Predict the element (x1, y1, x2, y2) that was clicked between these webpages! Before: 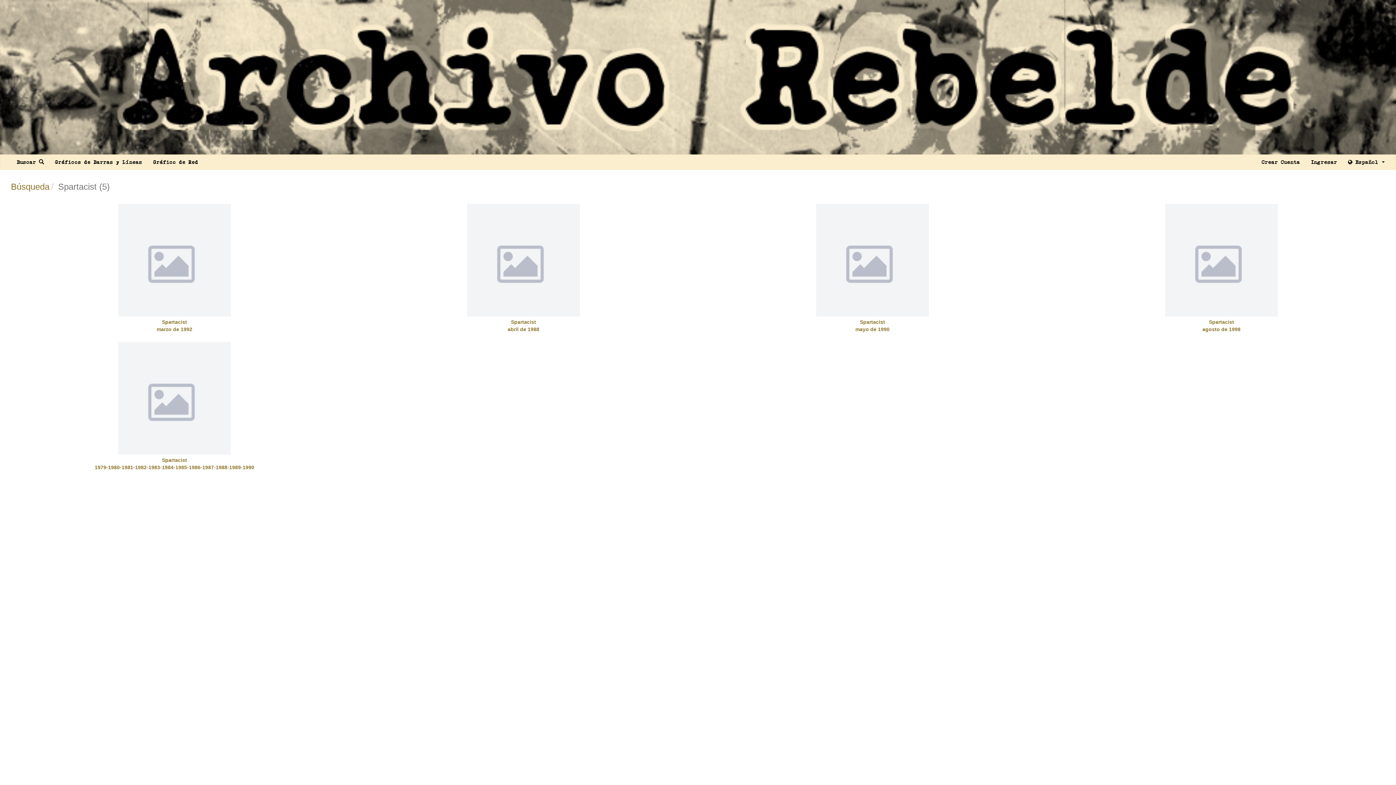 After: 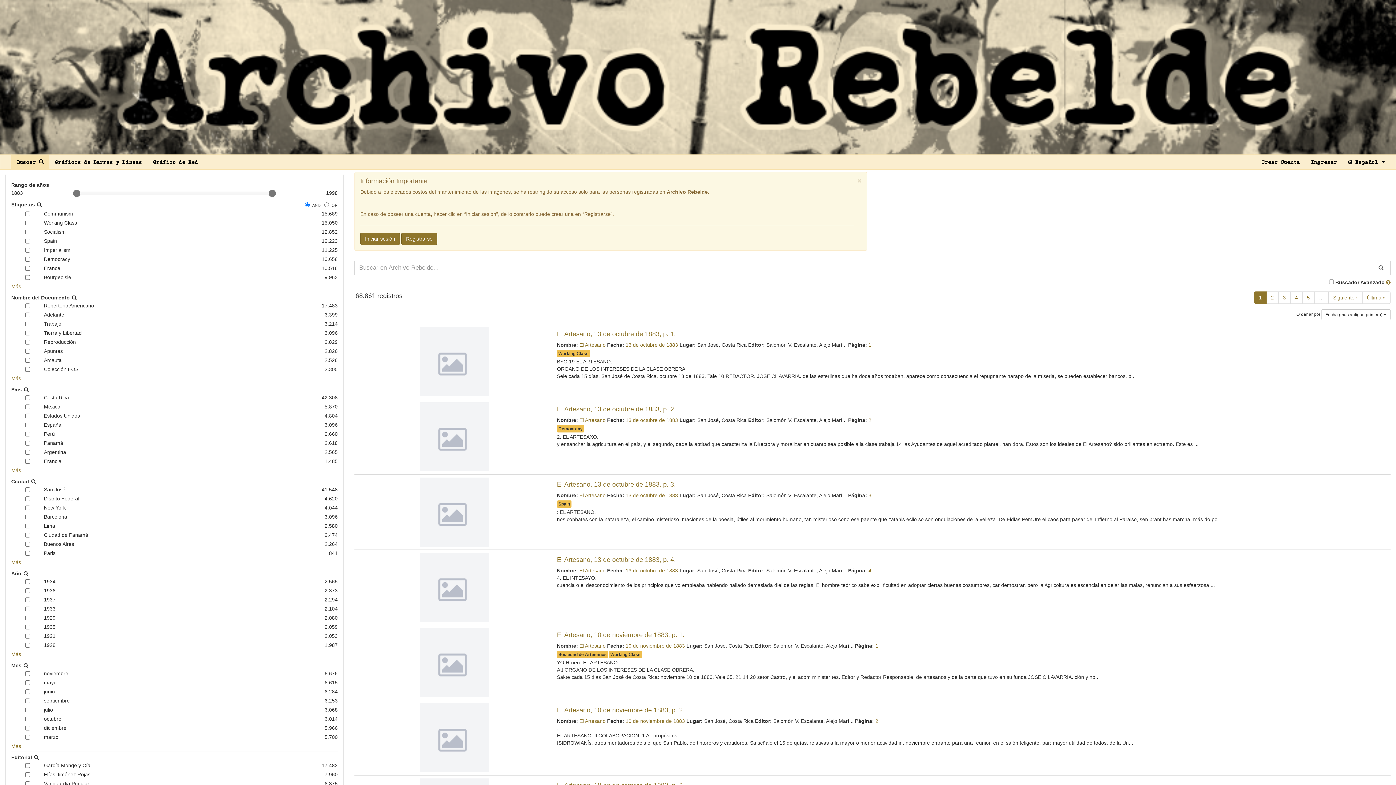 Action: label: Buscar  bbox: (11, 154, 49, 169)